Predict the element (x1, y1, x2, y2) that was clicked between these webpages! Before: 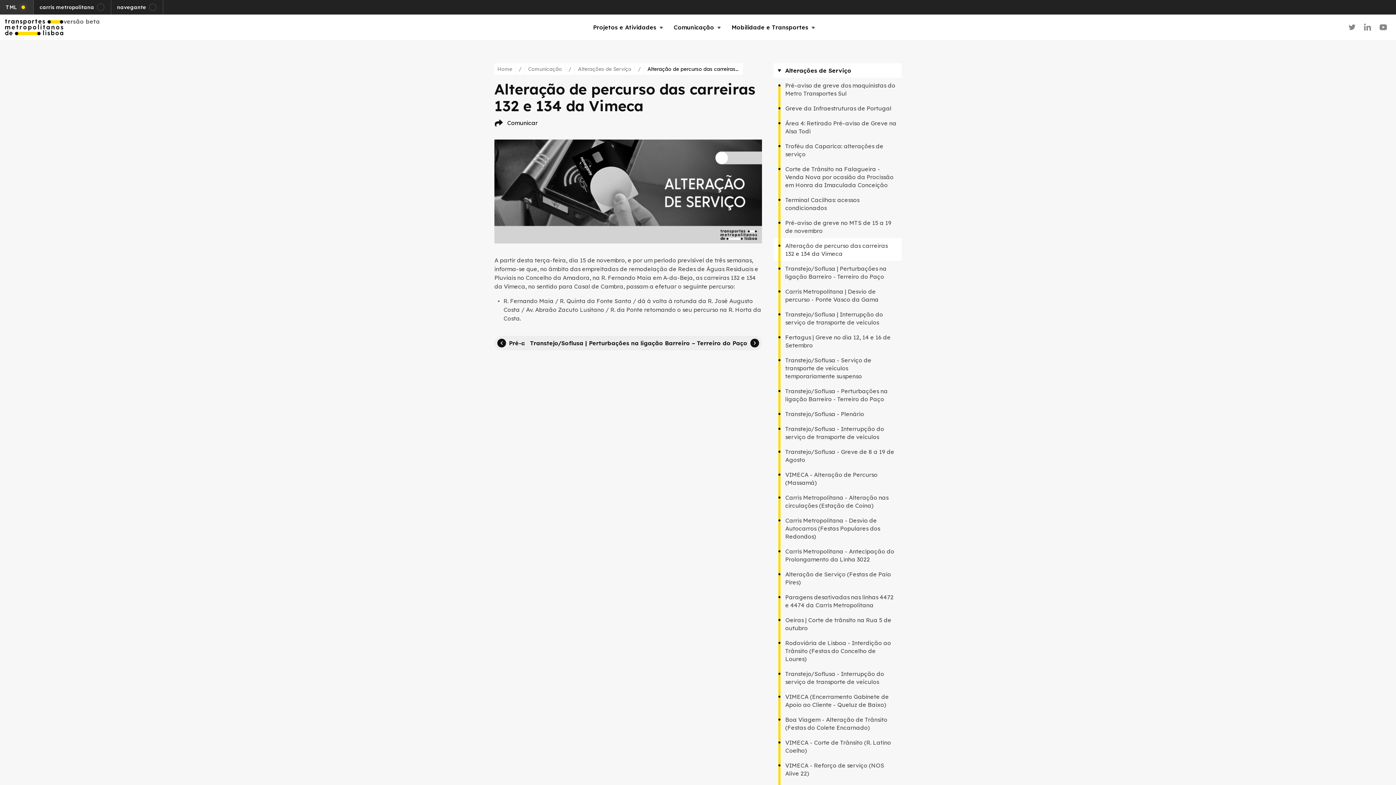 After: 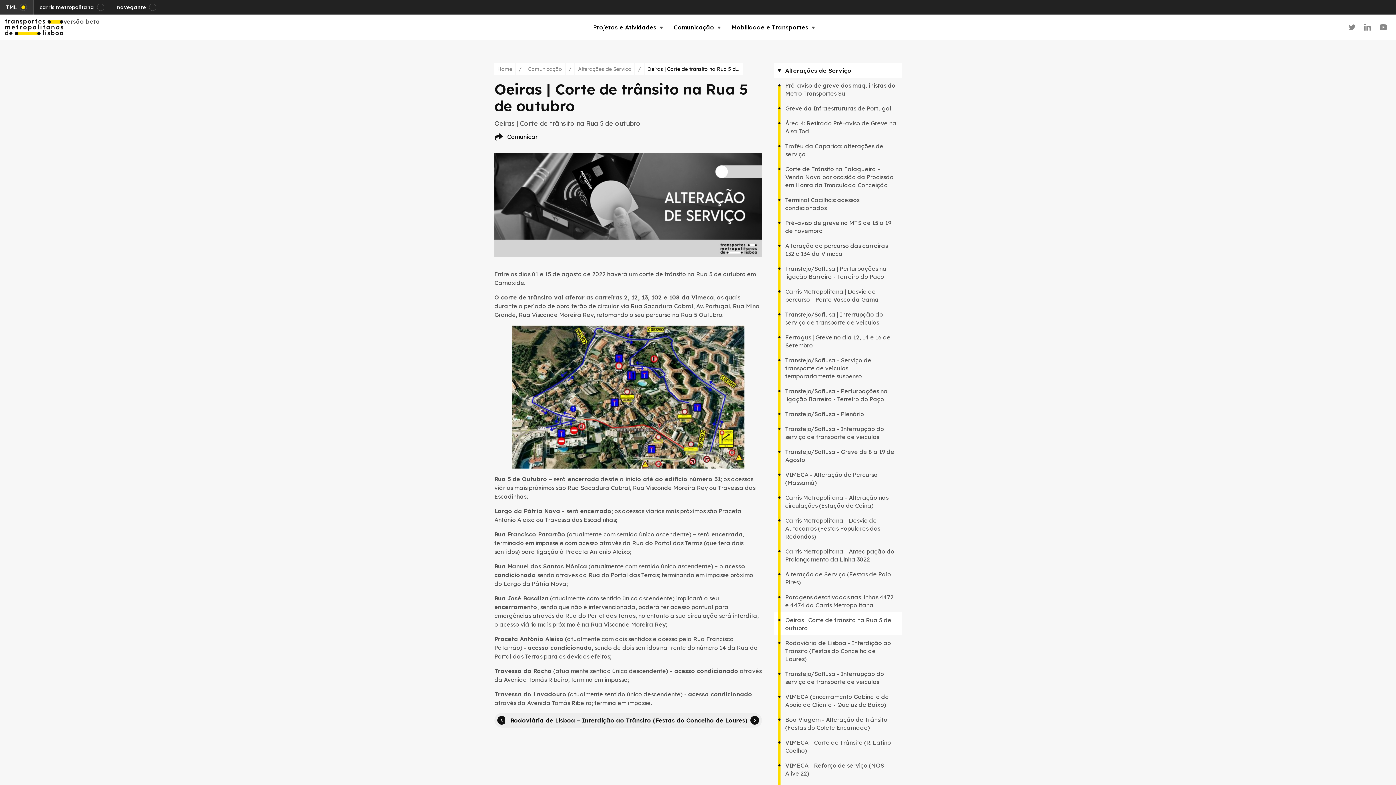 Action: bbox: (773, 612, 901, 635) label: Oeiras | Corte de trânsito na Rua 5 de outubro